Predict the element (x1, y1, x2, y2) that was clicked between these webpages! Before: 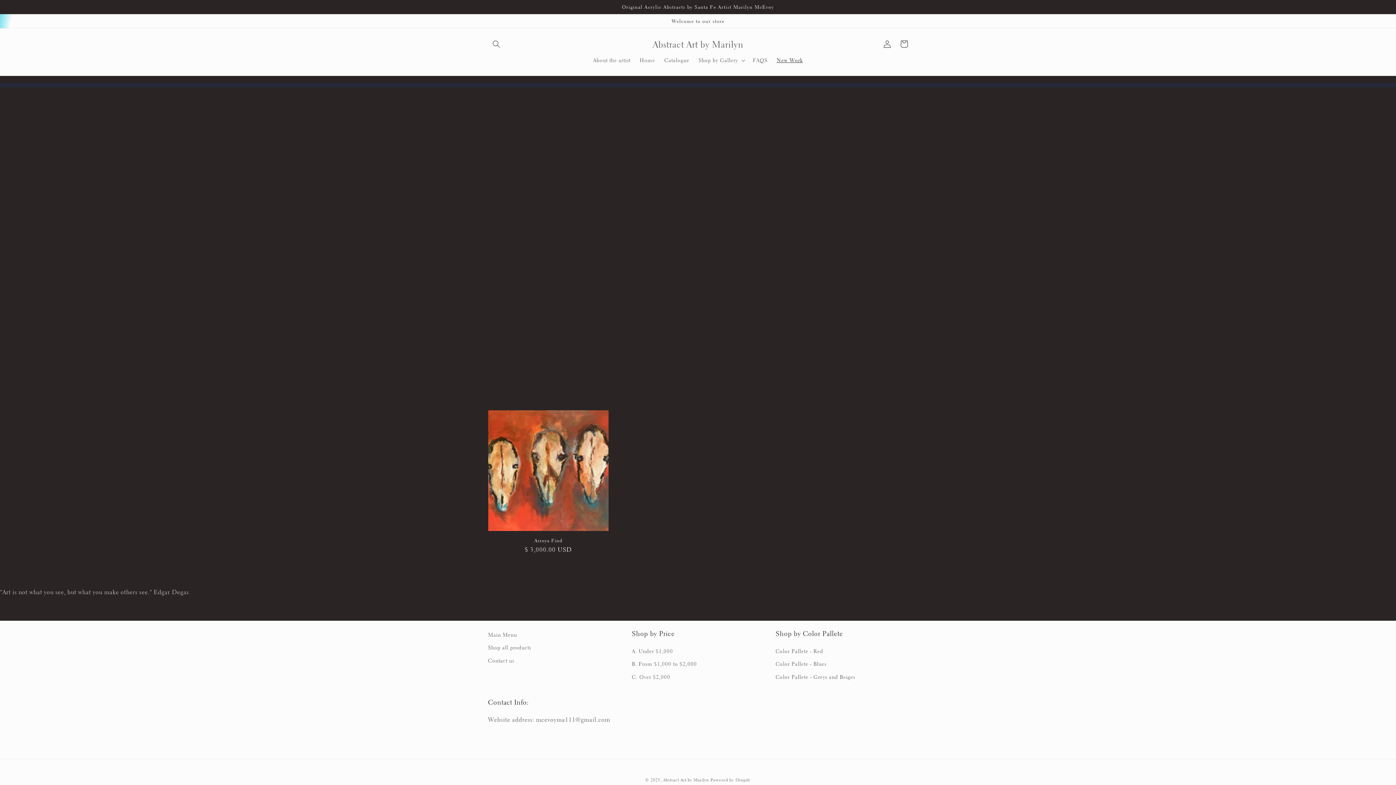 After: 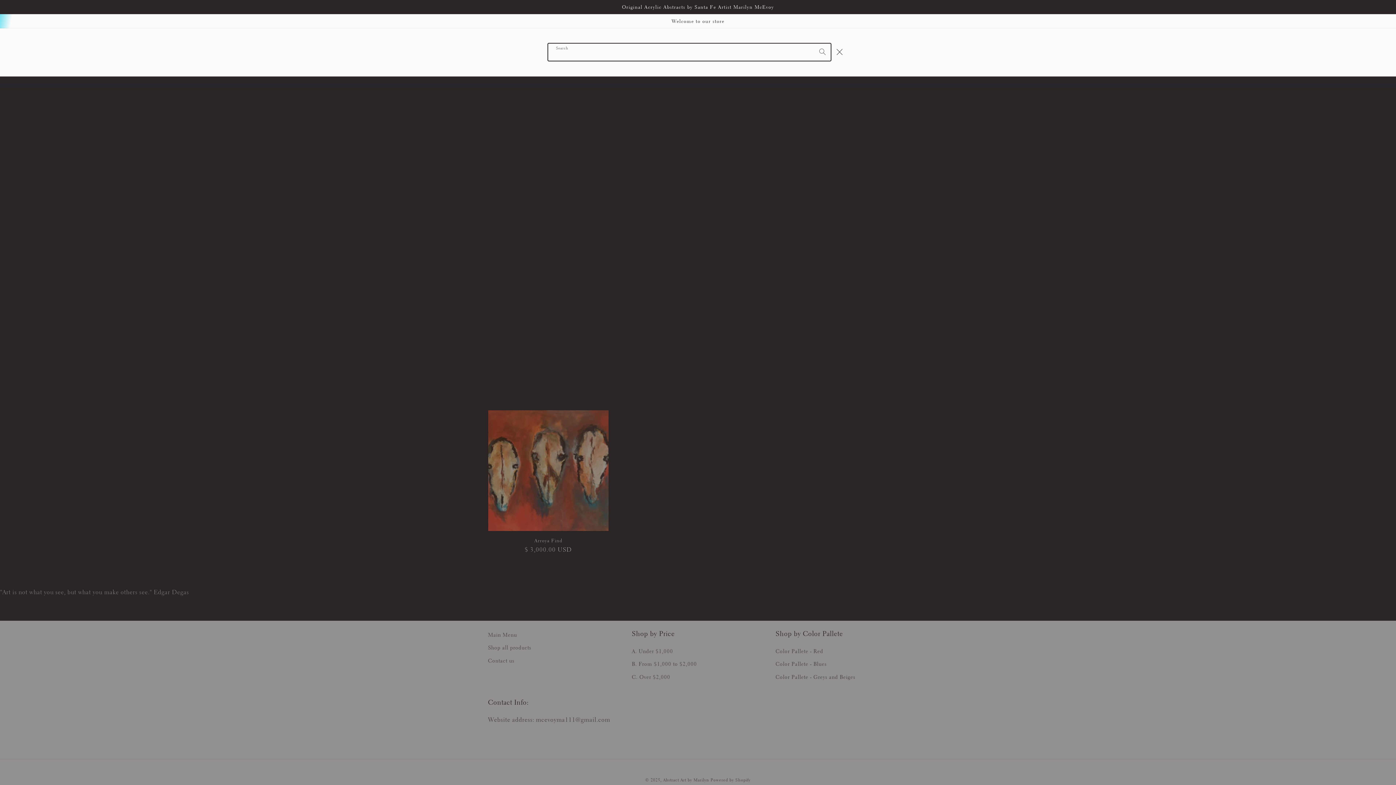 Action: label: Search bbox: (488, 35, 504, 52)